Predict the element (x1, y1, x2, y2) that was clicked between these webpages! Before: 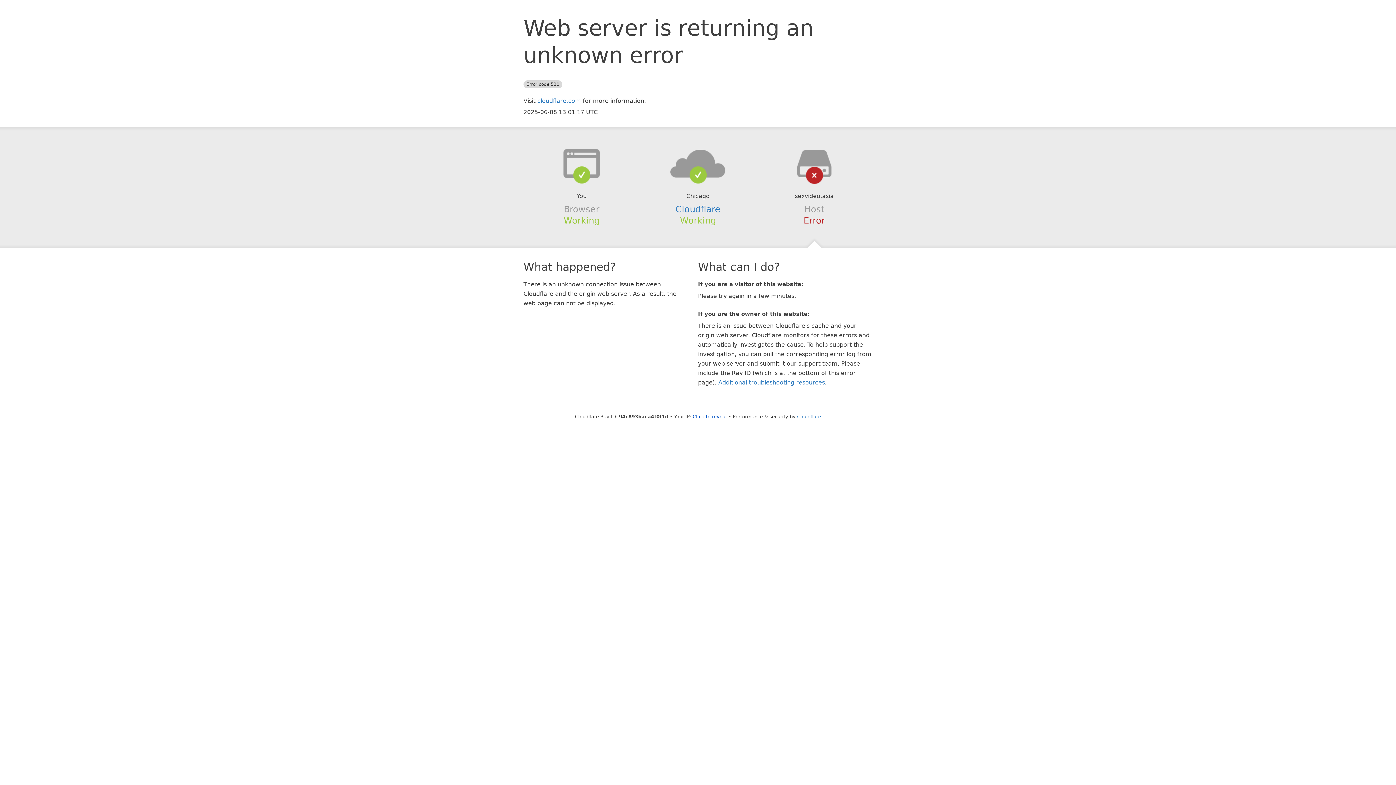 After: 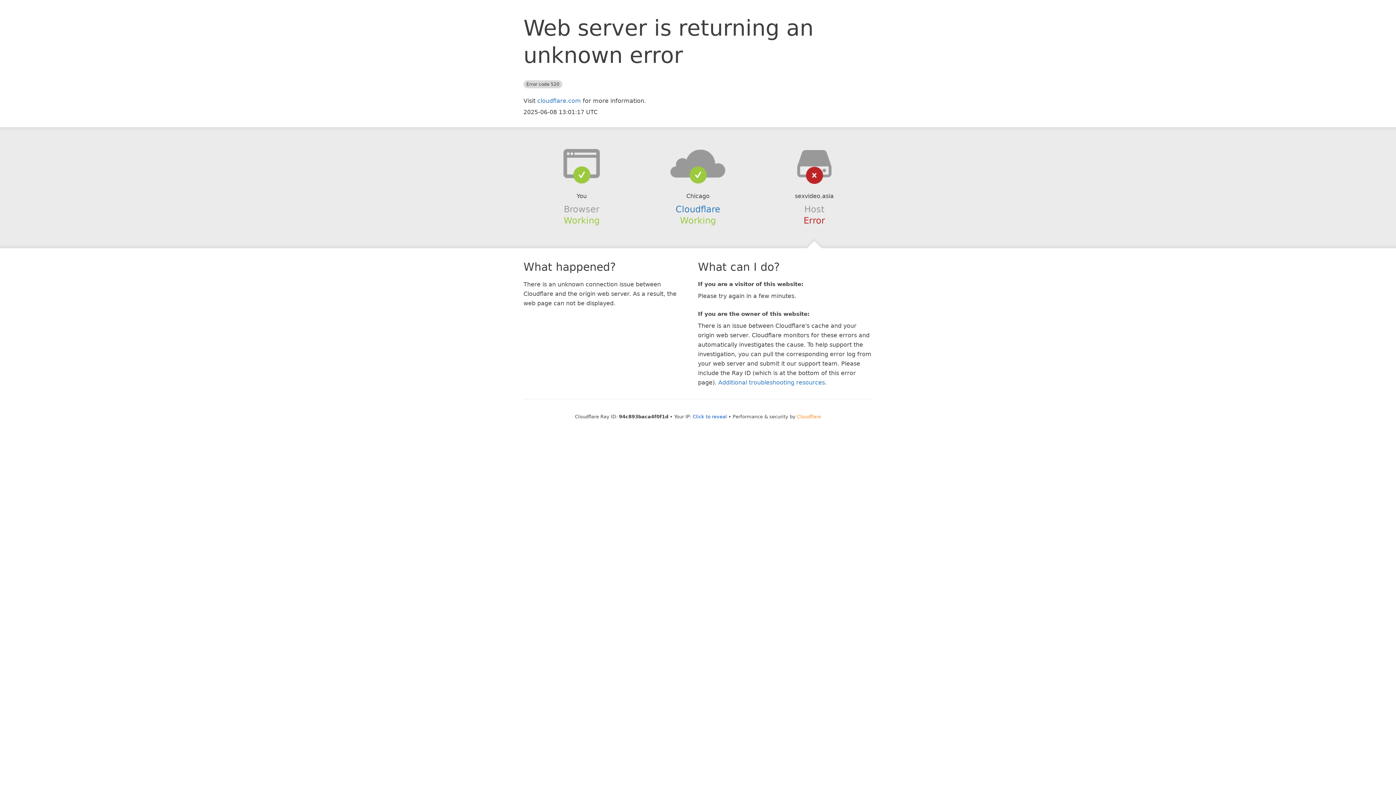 Action: bbox: (797, 414, 821, 419) label: Cloudflare